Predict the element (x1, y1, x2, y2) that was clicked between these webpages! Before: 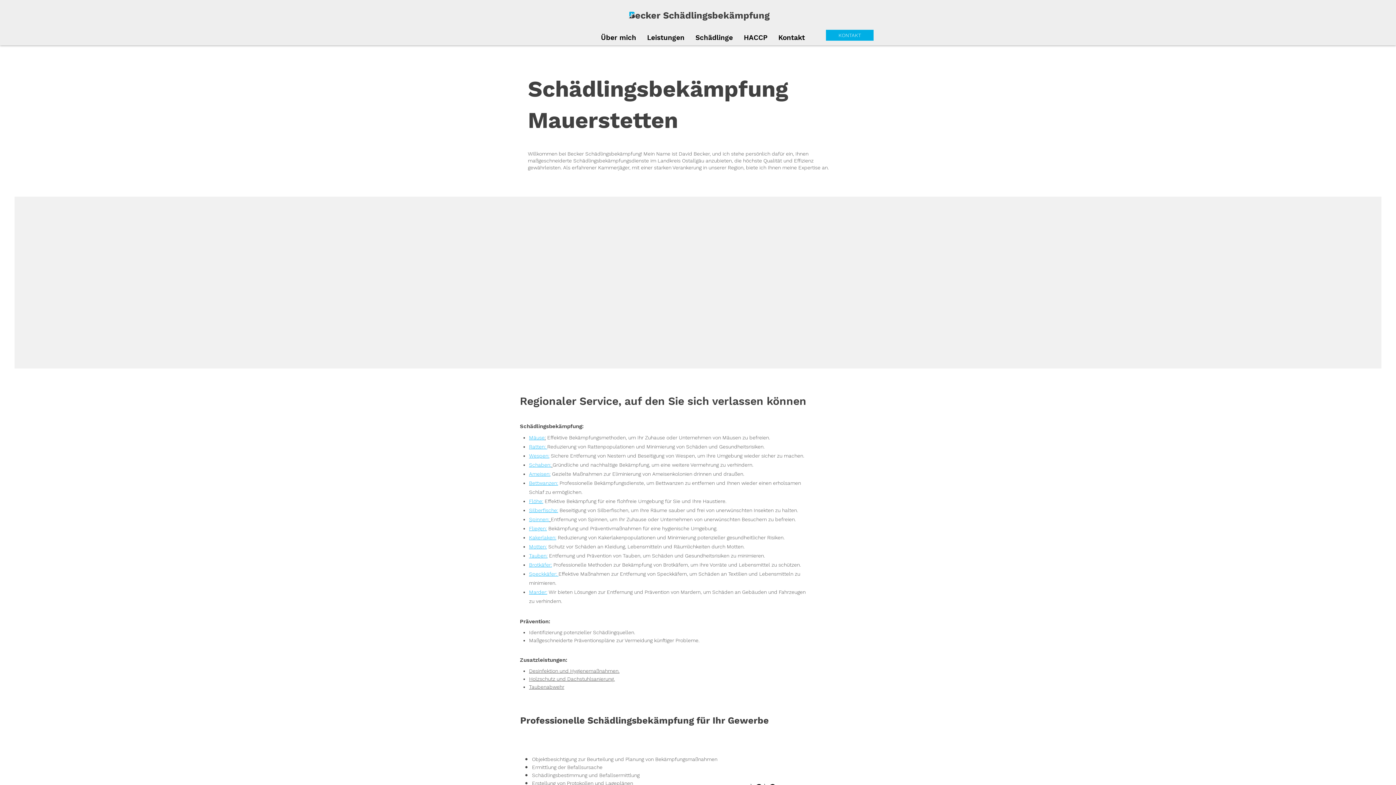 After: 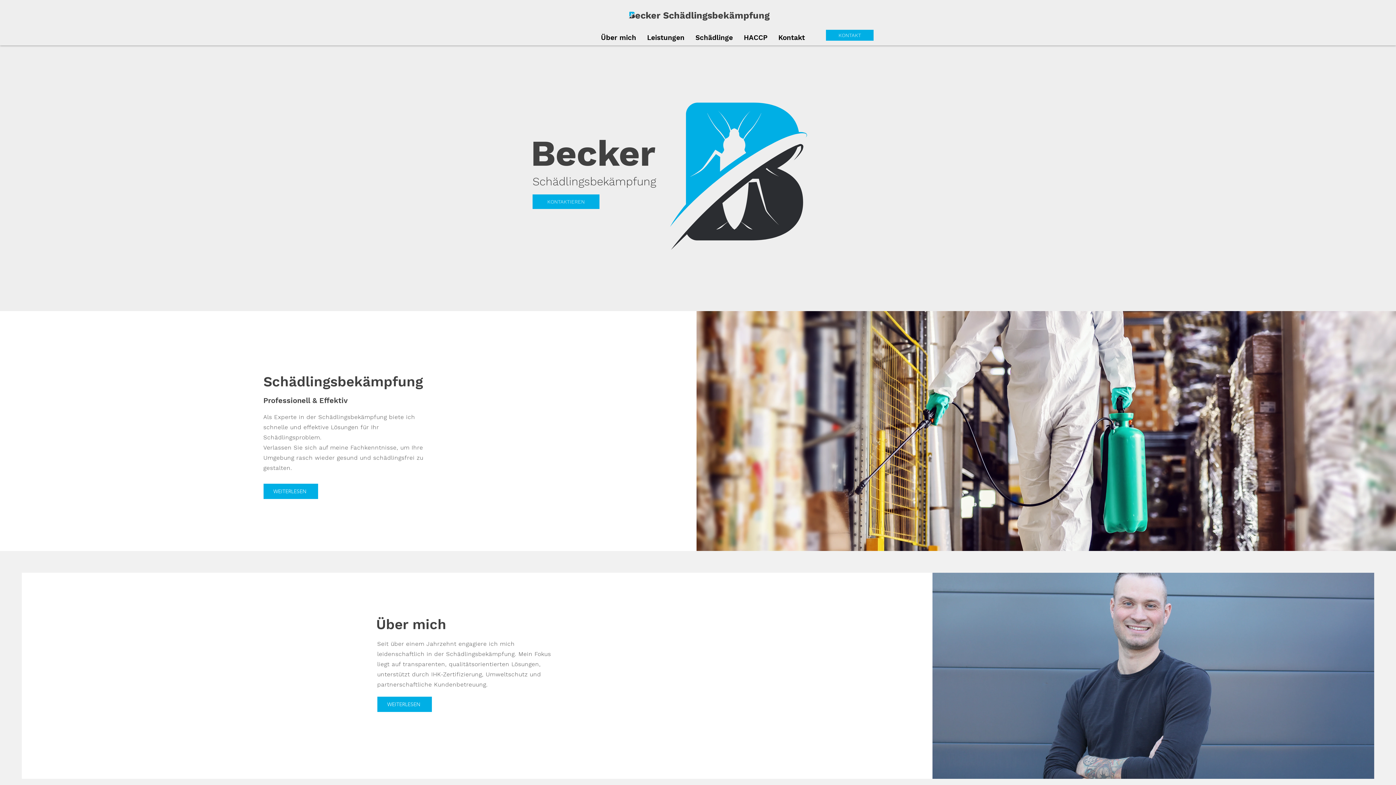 Action: label: ecker Schädlingsbe bbox: (635, 10, 723, 20)